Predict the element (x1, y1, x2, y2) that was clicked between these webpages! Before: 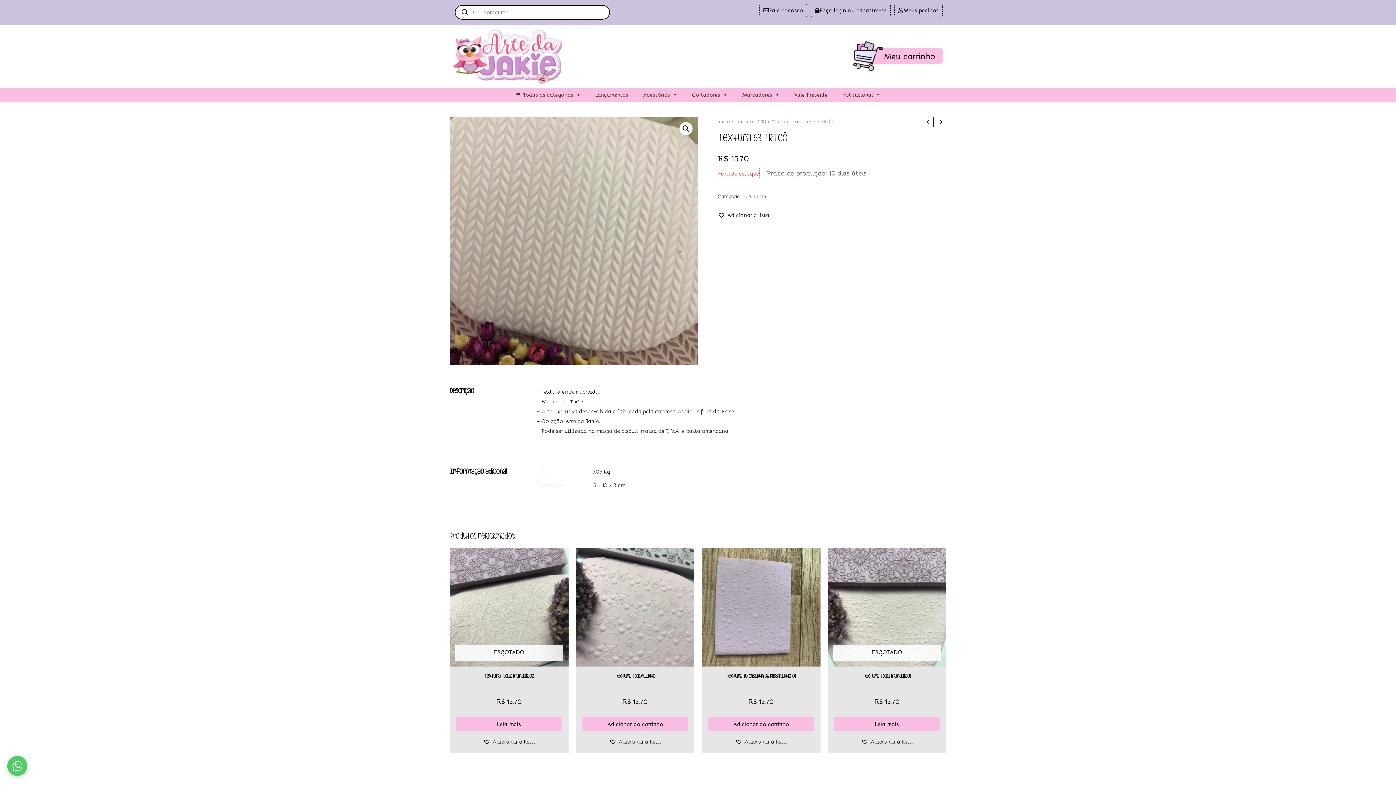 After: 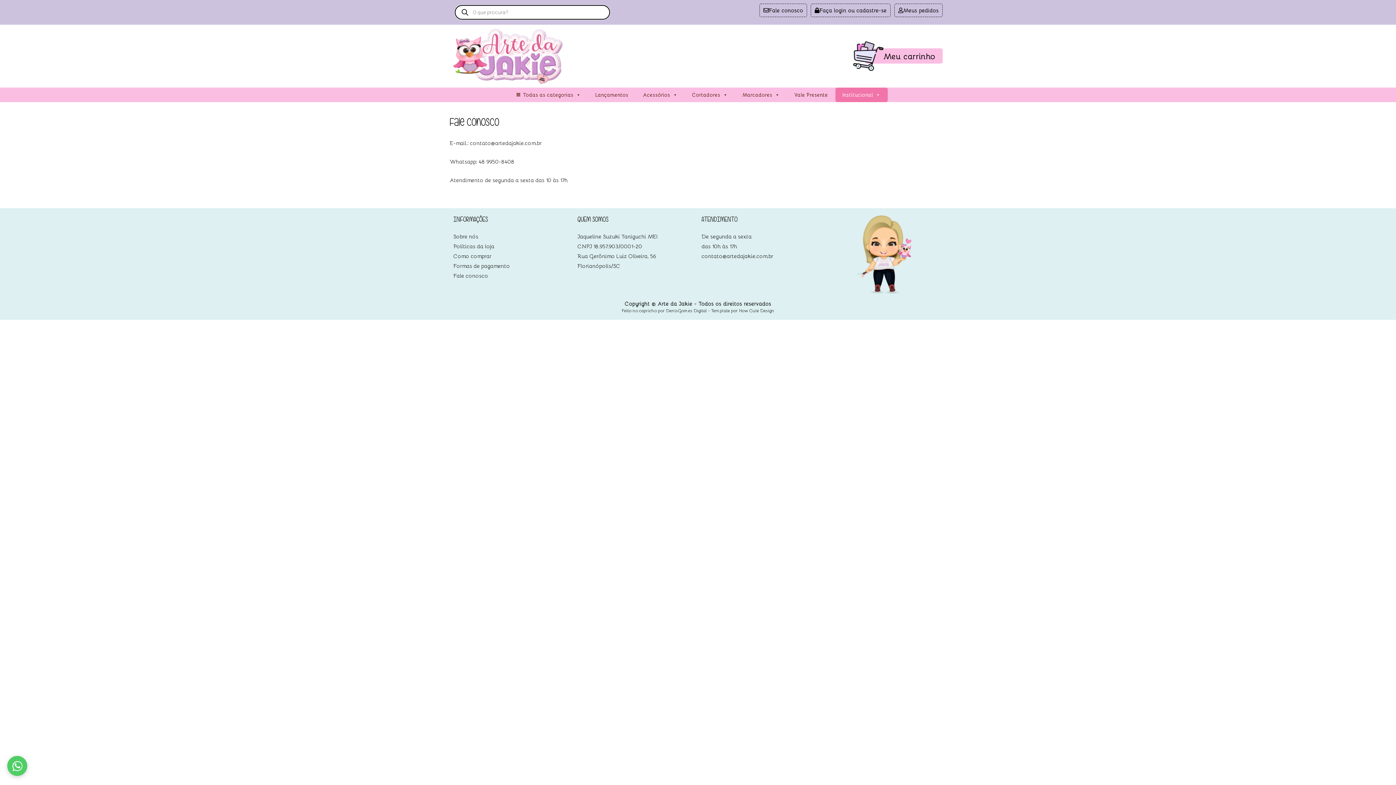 Action: bbox: (759, 3, 807, 17) label: Fale conosco